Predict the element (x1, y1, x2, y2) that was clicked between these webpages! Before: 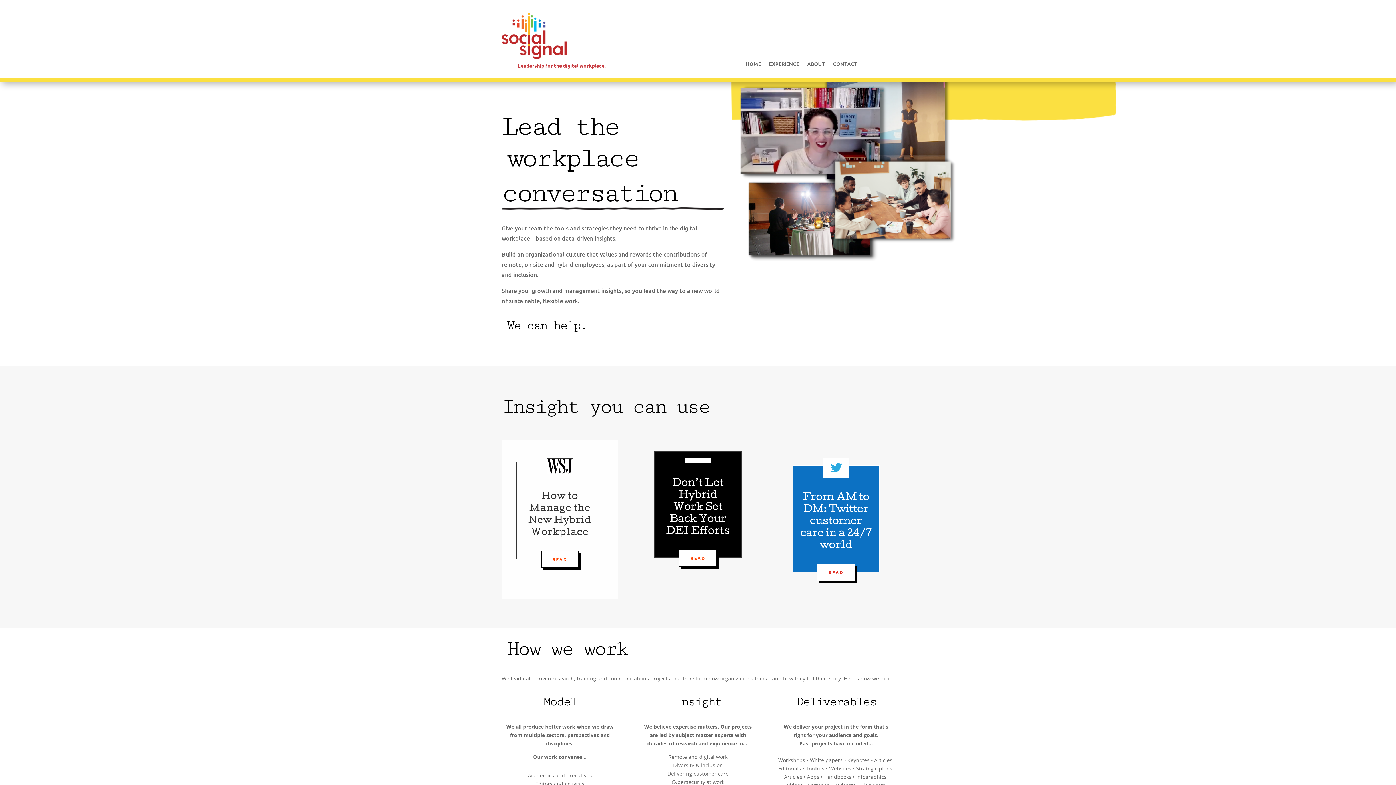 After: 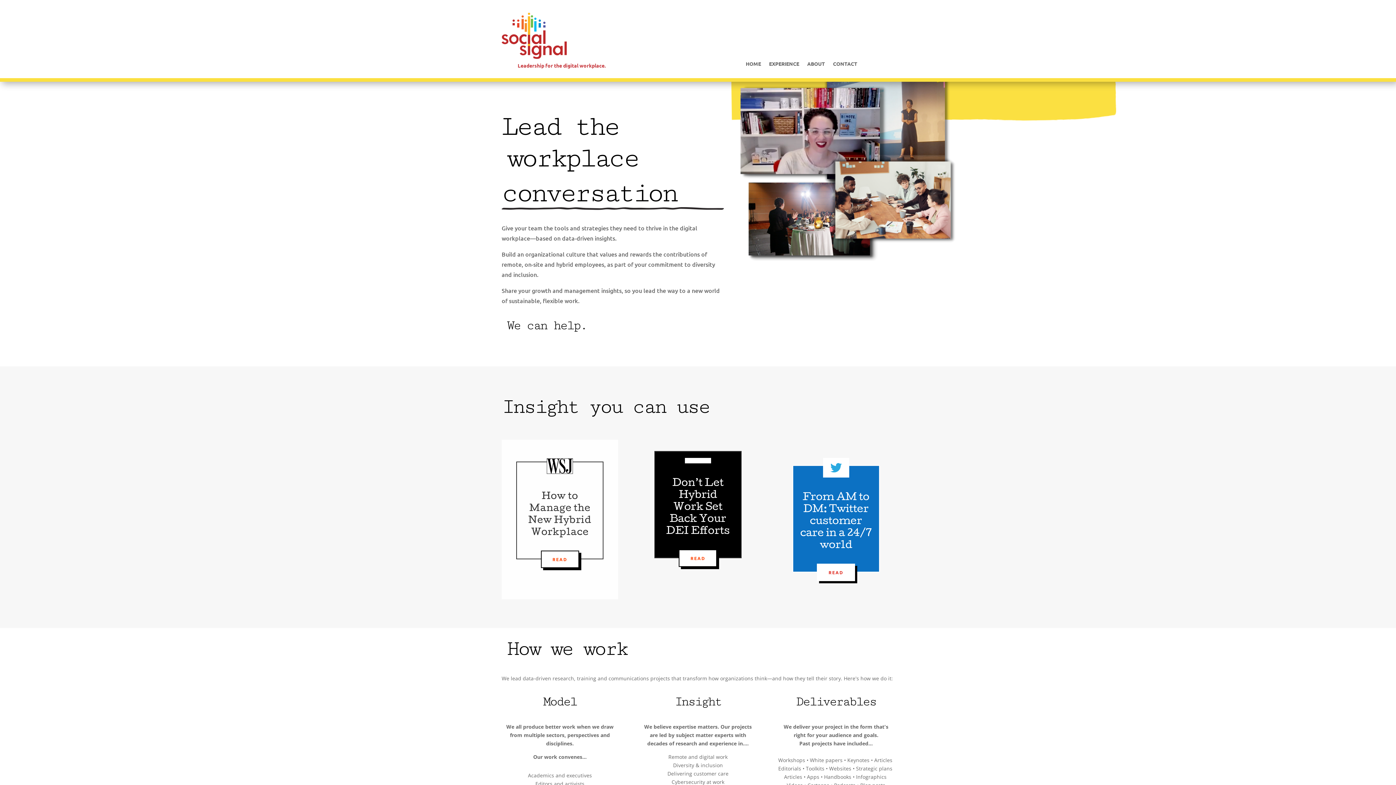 Action: label: HOME bbox: (745, 61, 761, 69)